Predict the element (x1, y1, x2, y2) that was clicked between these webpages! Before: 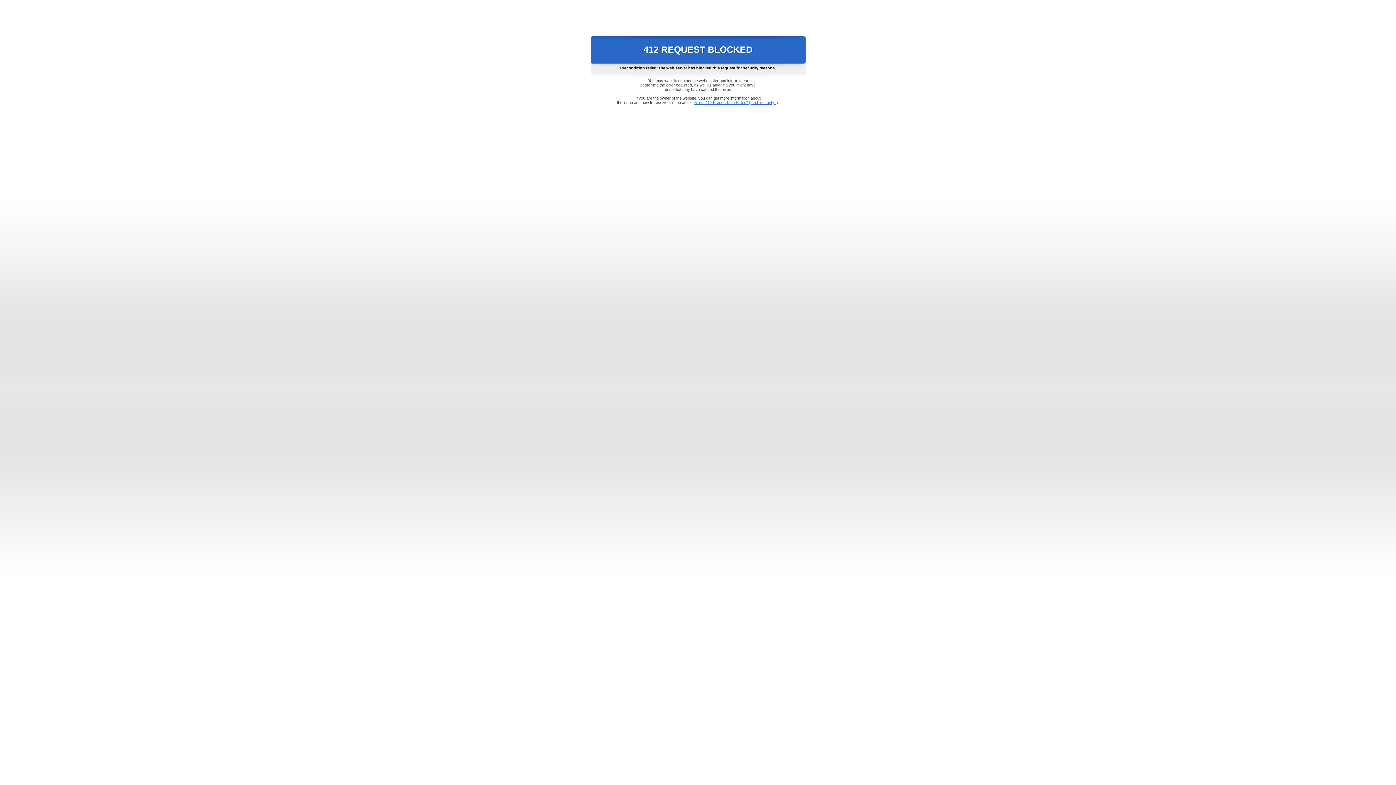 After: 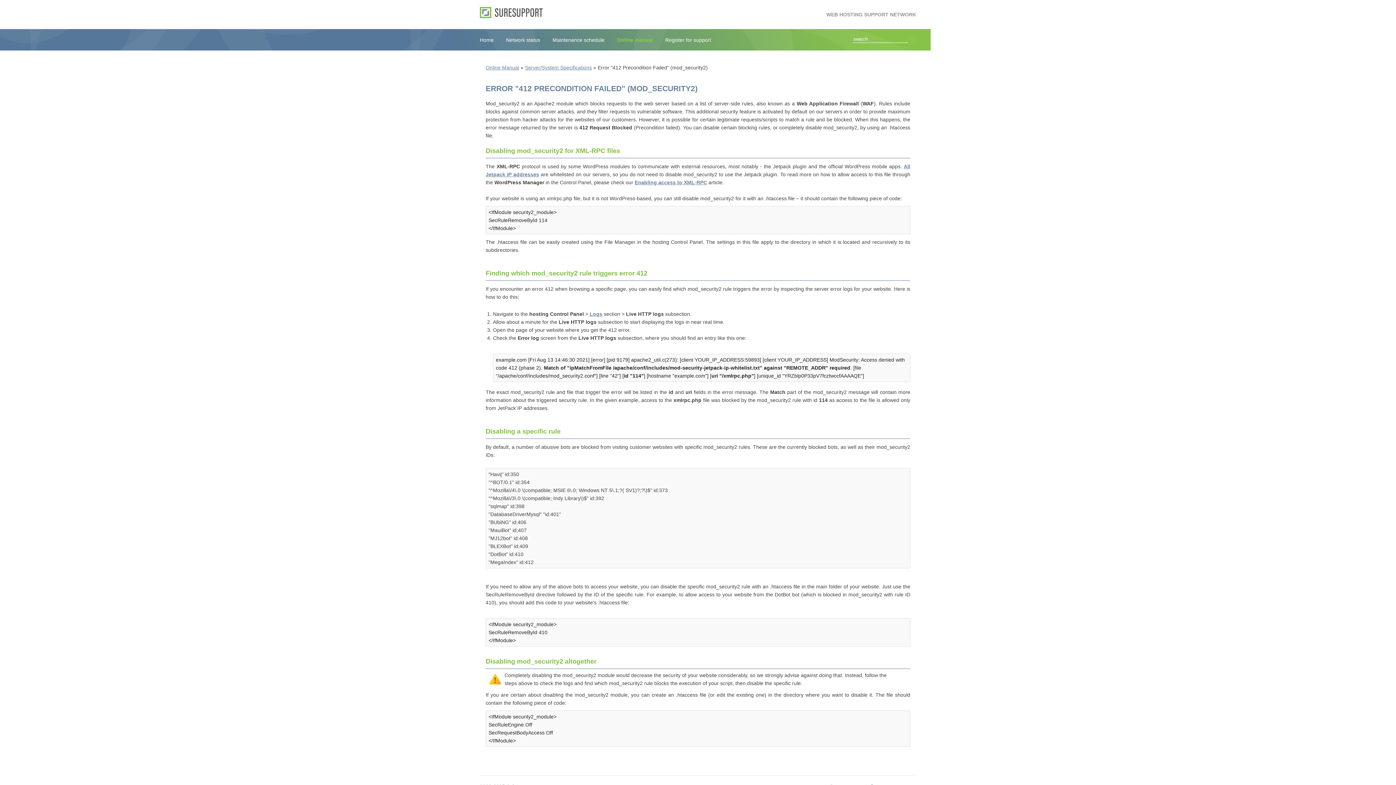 Action: bbox: (693, 100, 778, 104) label: Error "412 Precondition Failed" (mod_security2)